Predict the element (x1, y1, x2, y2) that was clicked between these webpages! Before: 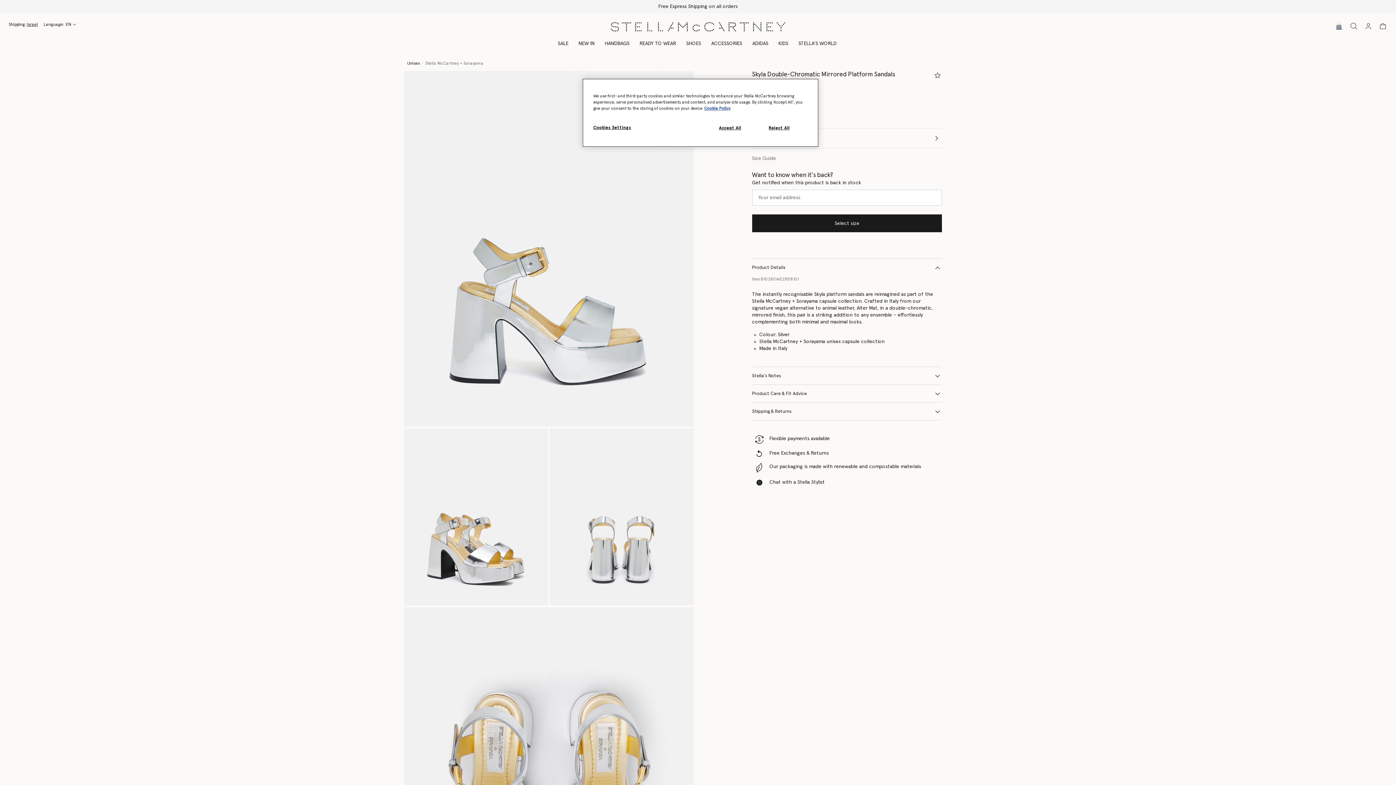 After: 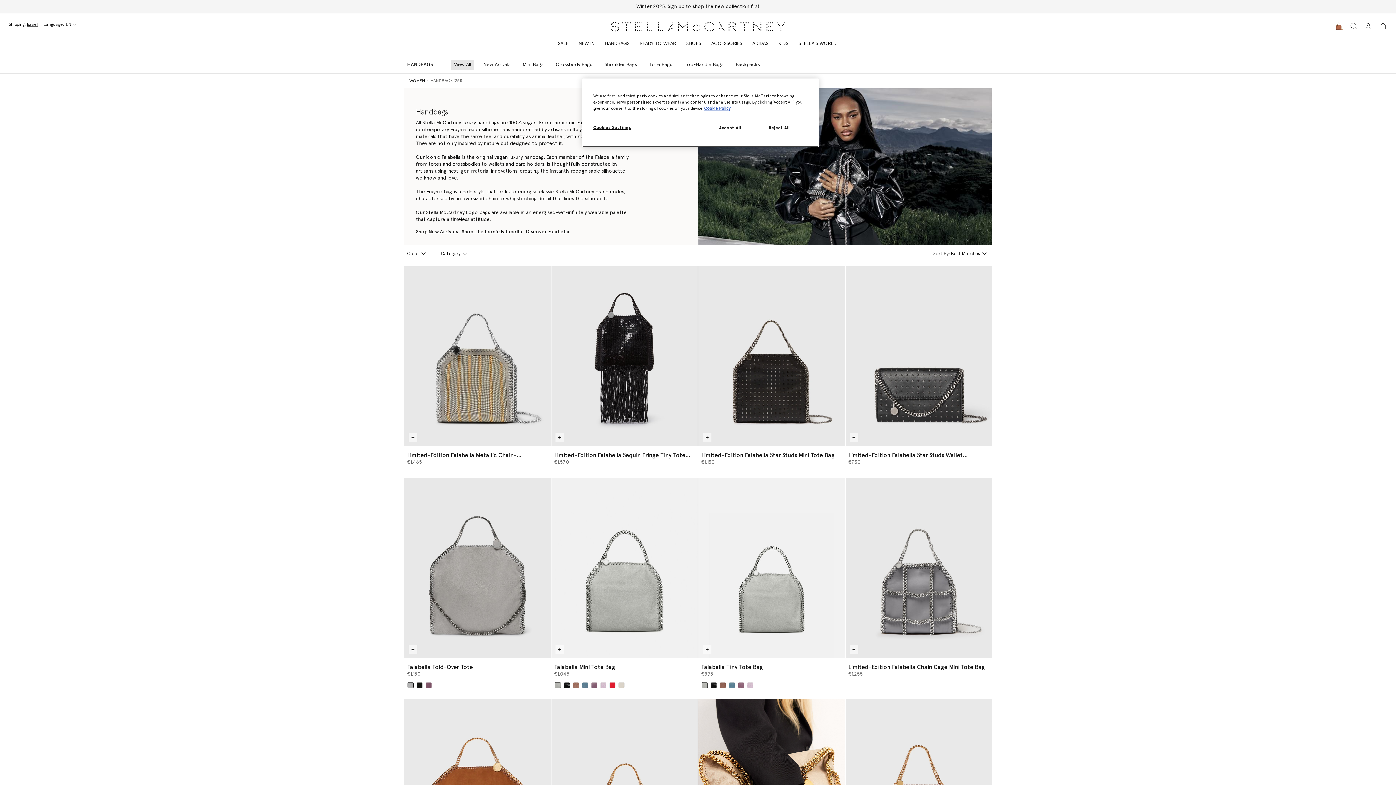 Action: bbox: (600, 31, 630, 56) label: HANDBAGS